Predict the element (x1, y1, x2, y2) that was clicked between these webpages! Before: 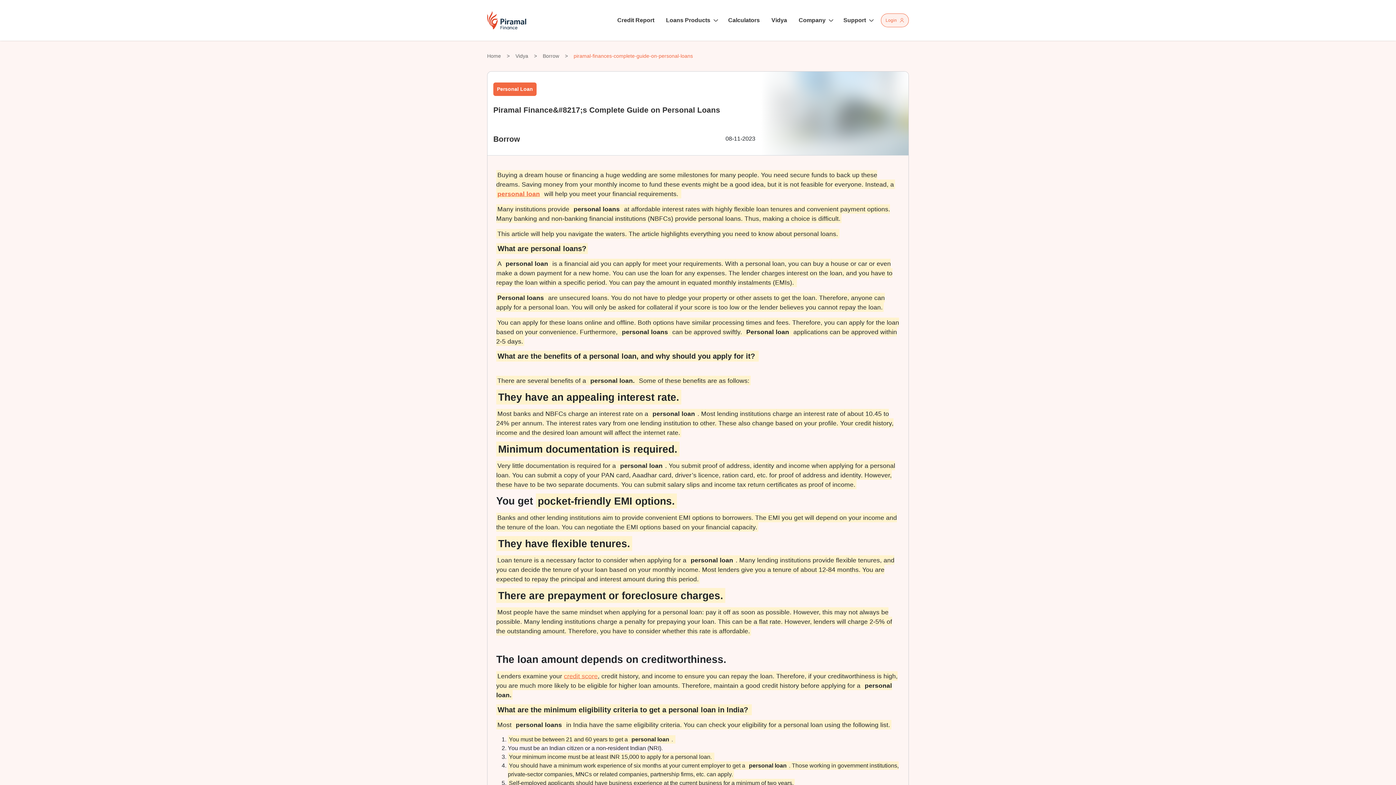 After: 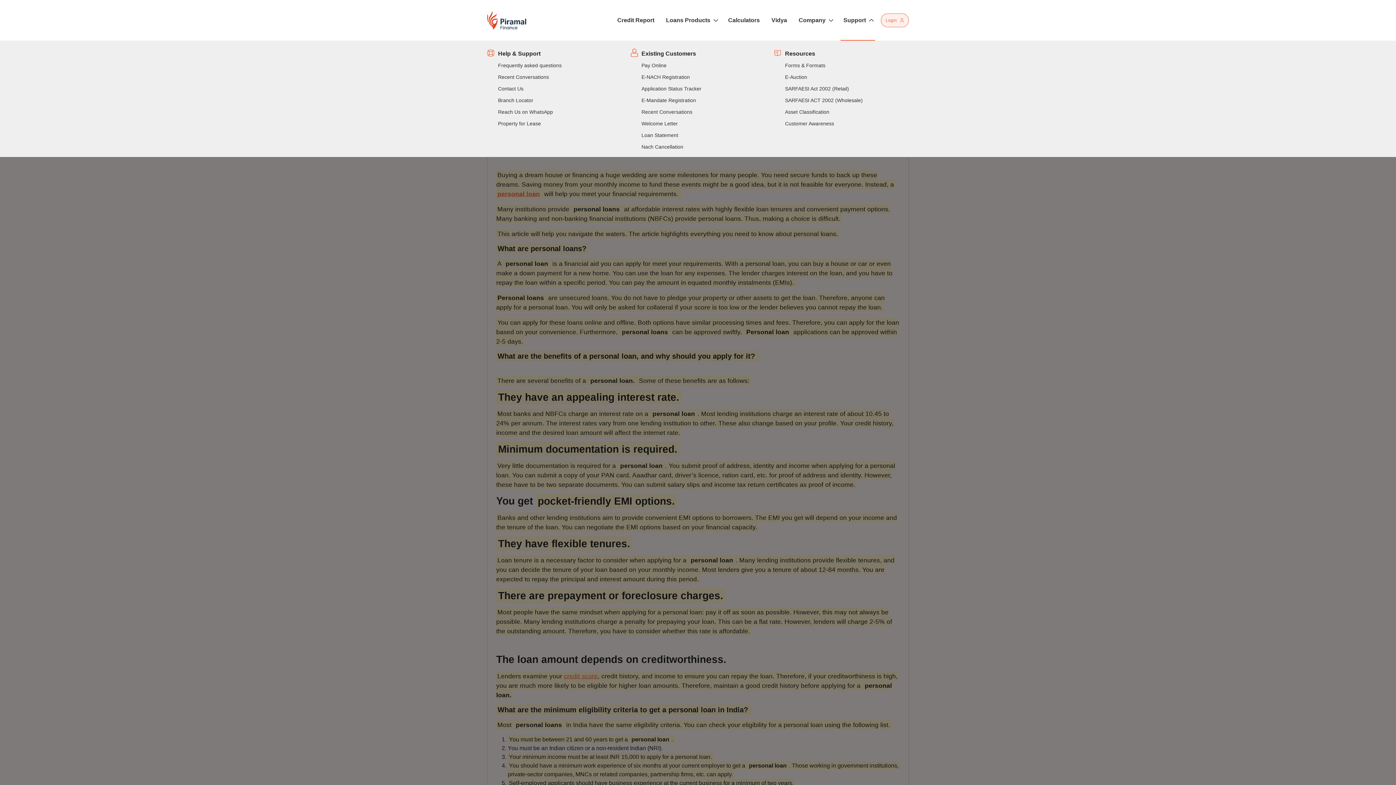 Action: bbox: (840, 13, 875, 27) label: Toggle Support